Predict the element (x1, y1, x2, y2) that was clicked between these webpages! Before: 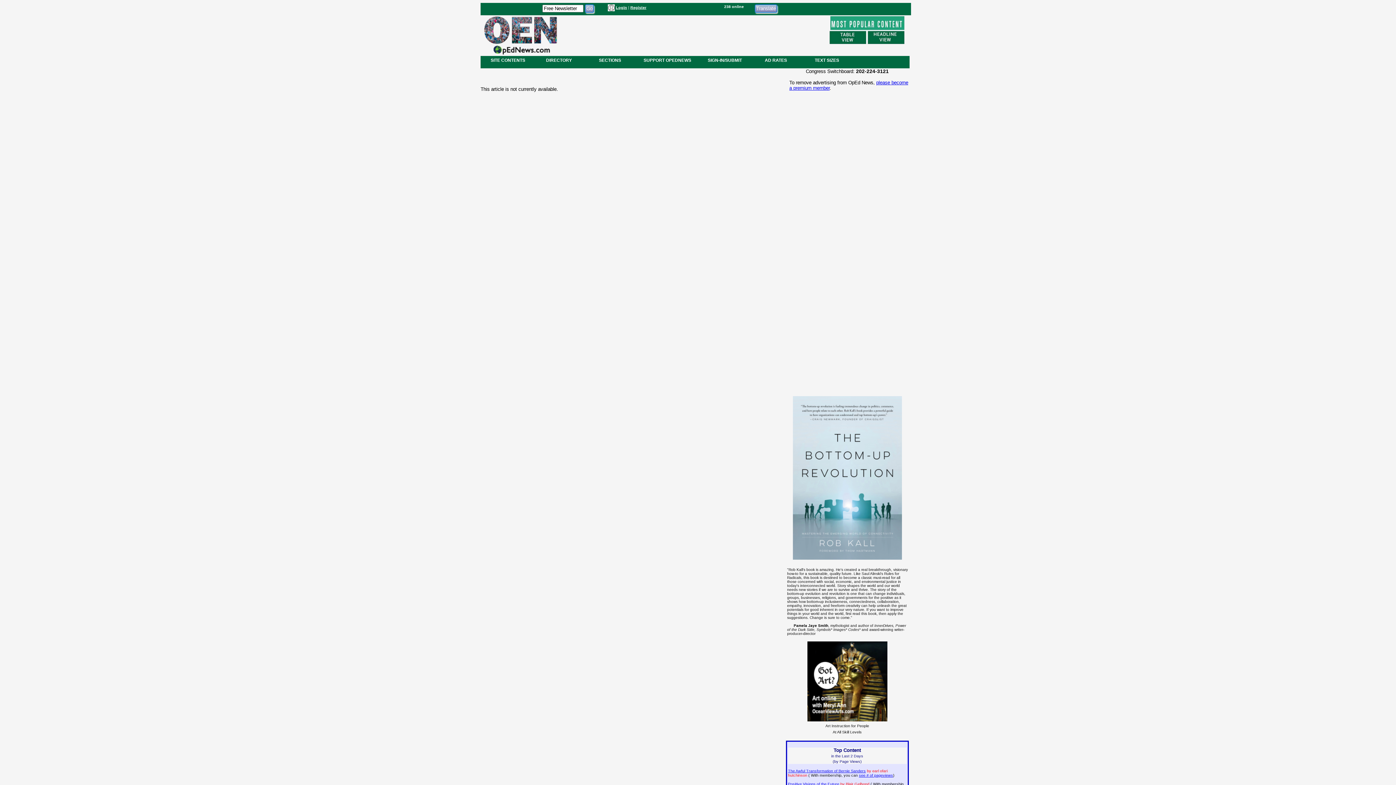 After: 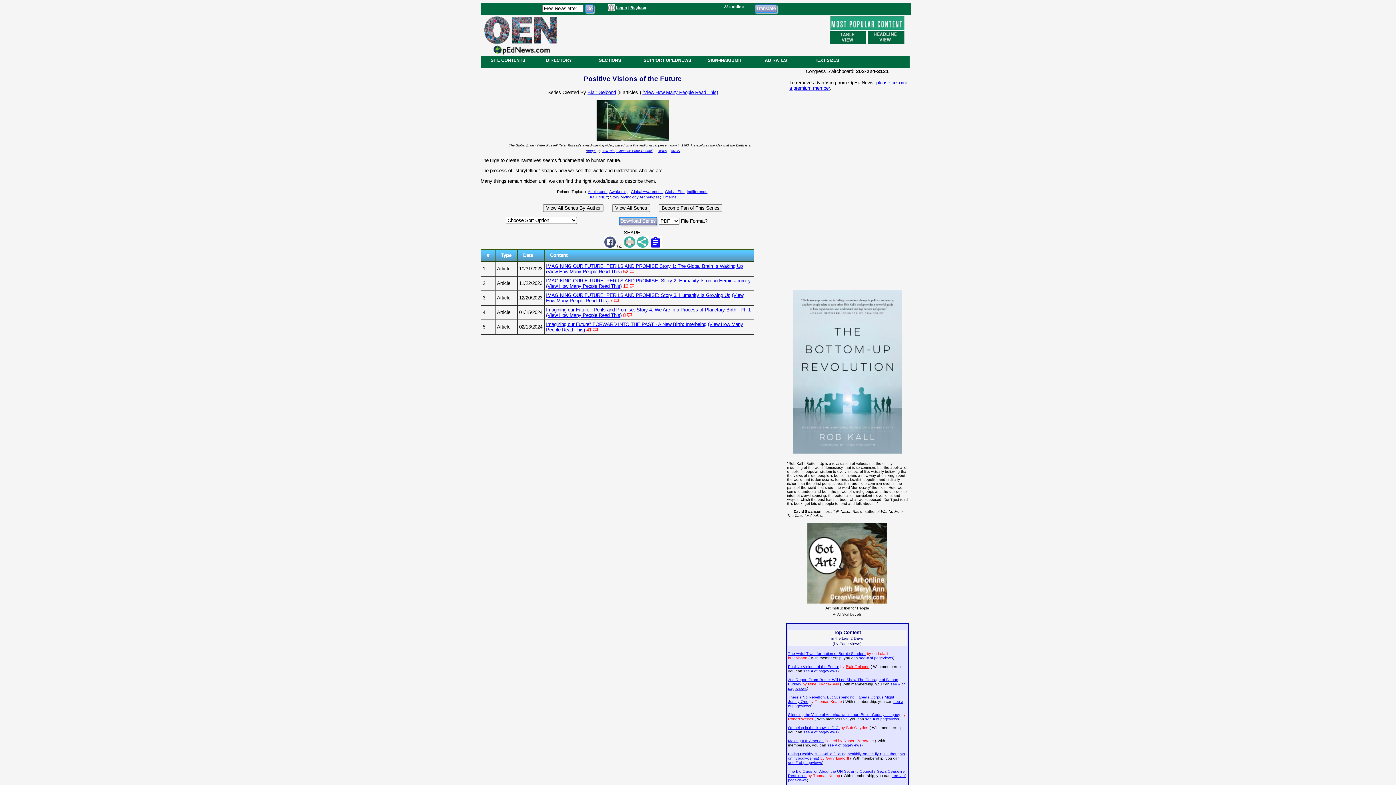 Action: label: Positive Visions of the Future bbox: (788, 782, 839, 786)